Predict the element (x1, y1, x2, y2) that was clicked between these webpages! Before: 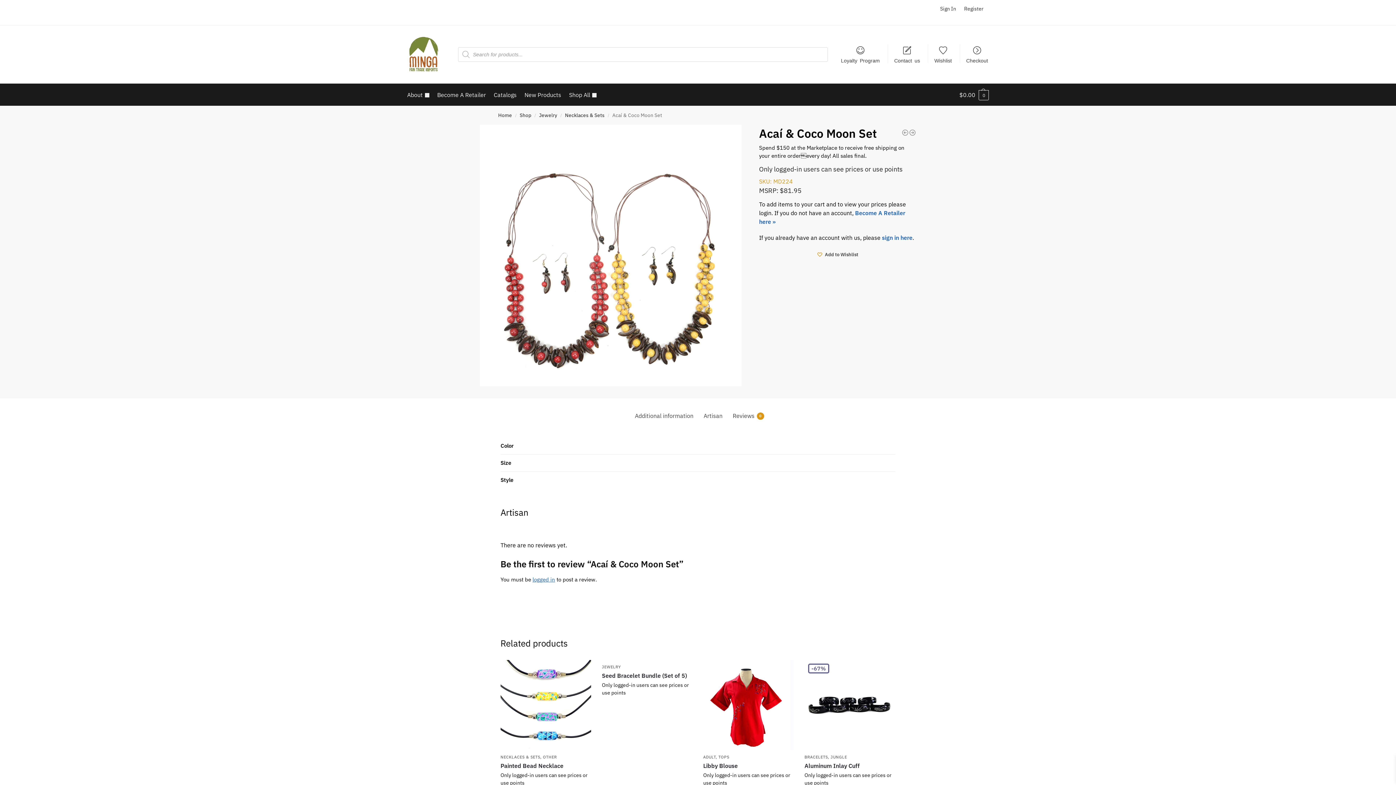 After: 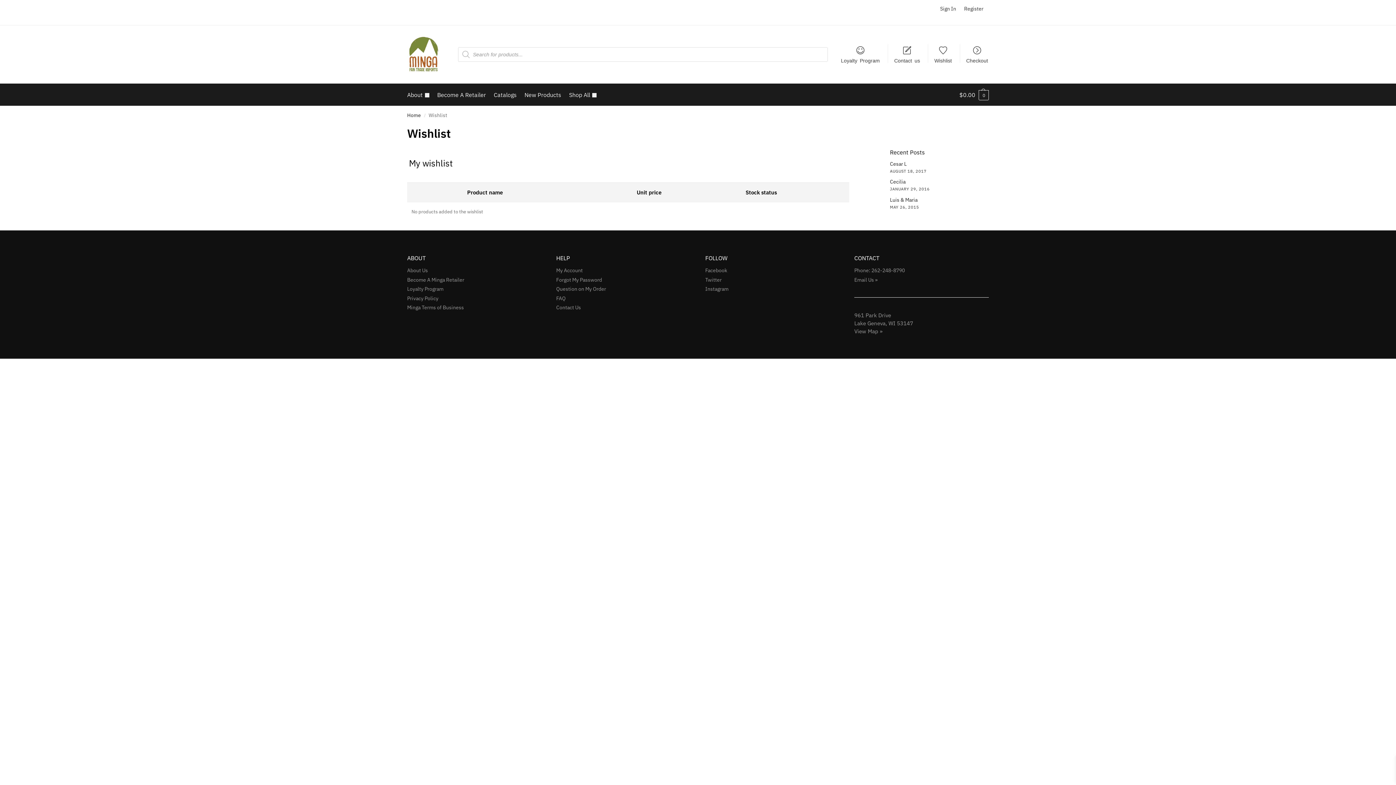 Action: bbox: (930, 39, 956, 62) label: Wishlist